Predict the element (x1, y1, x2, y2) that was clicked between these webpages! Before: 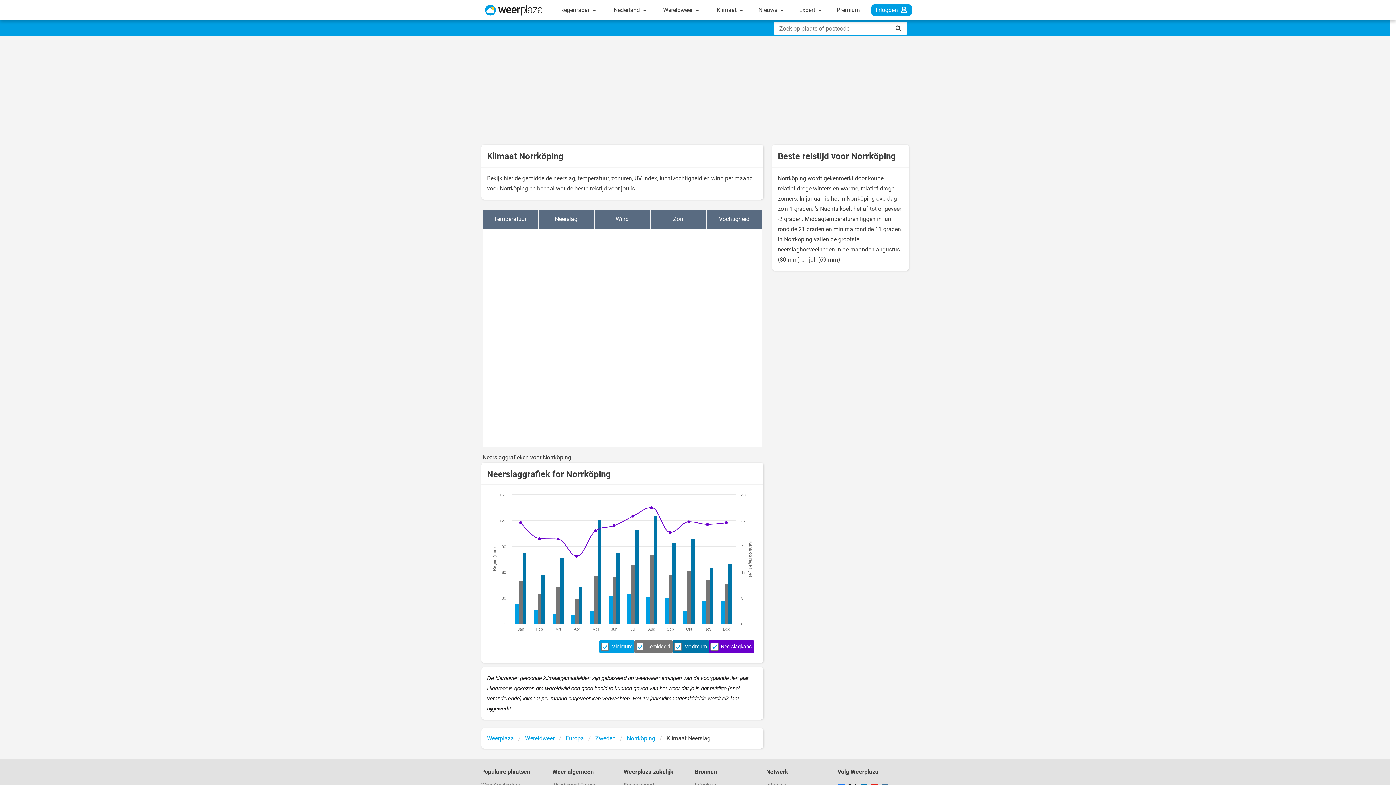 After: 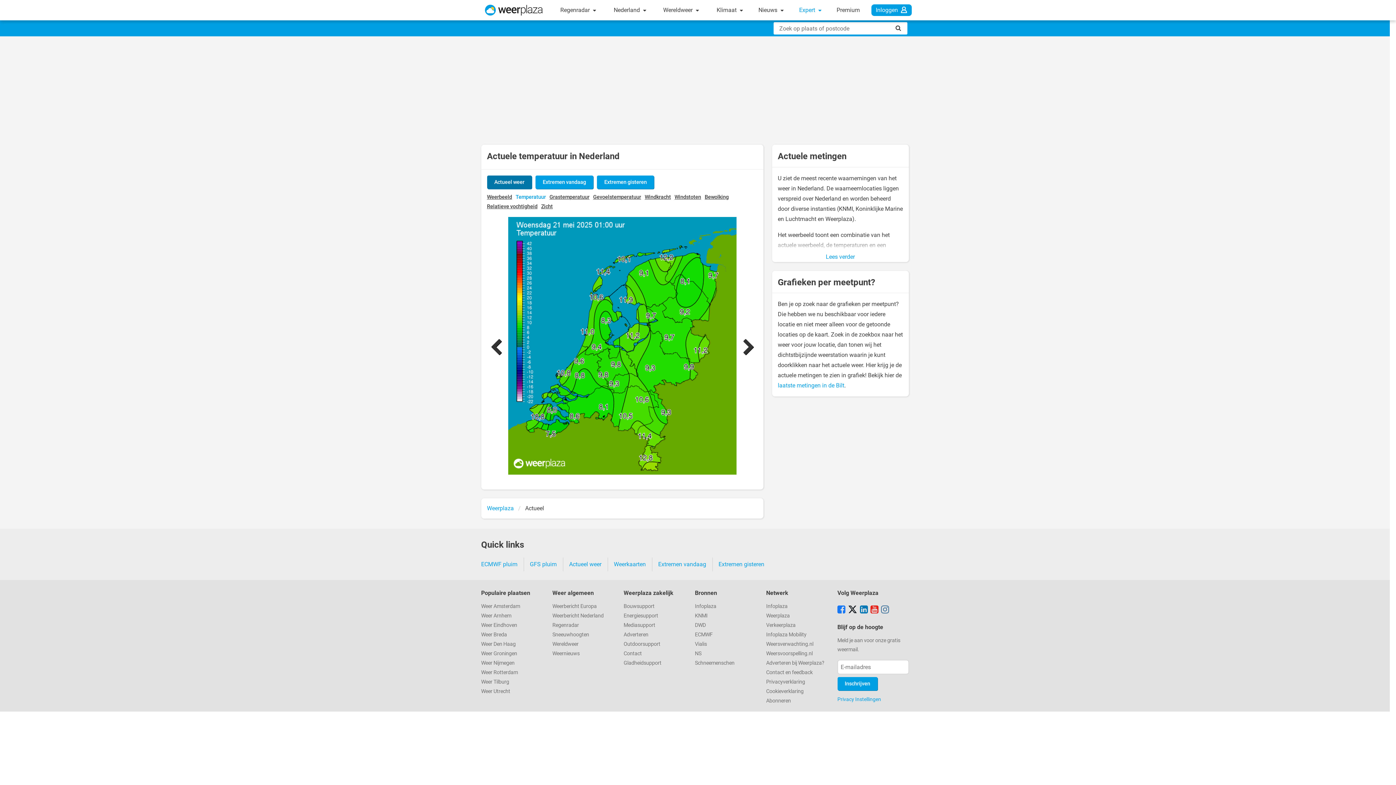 Action: bbox: (795, 0, 825, 20) label: Expert 